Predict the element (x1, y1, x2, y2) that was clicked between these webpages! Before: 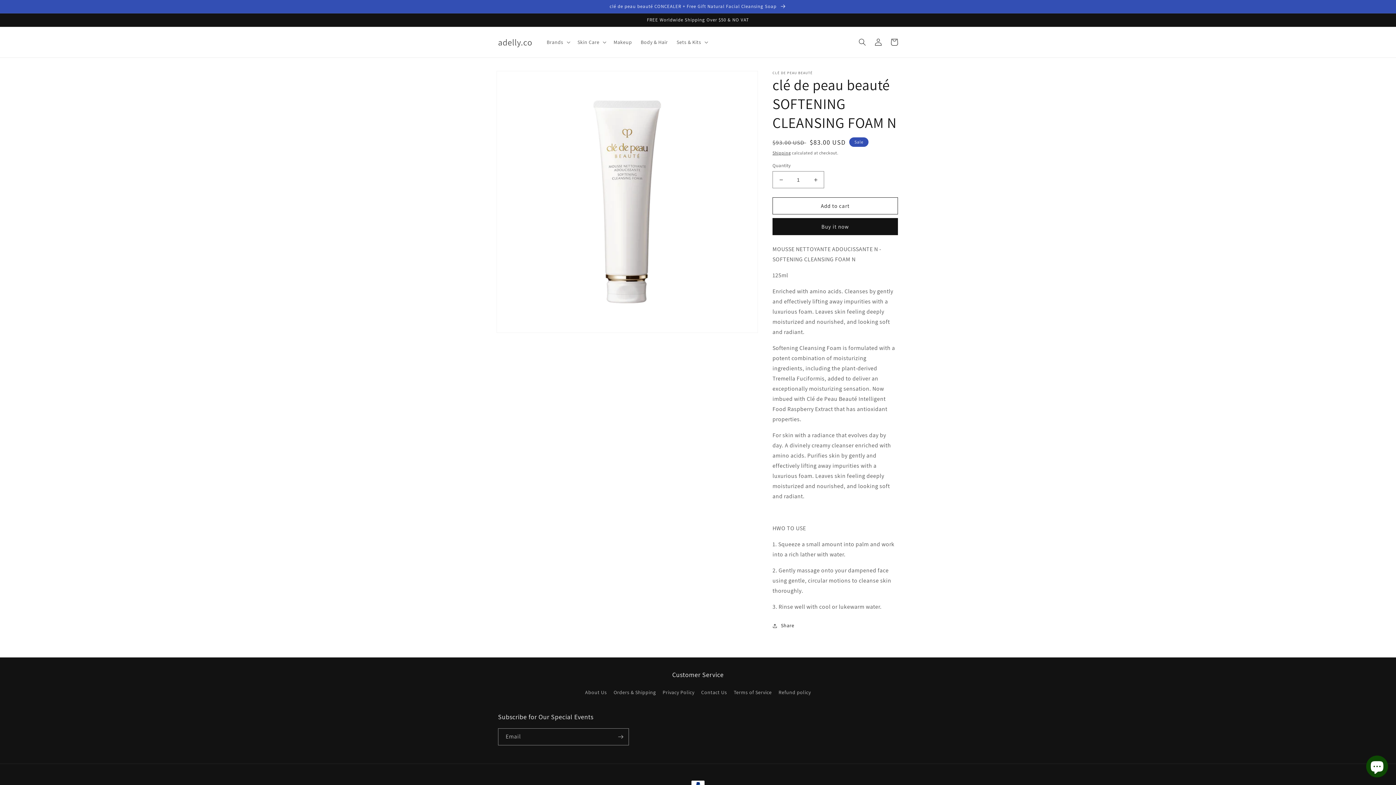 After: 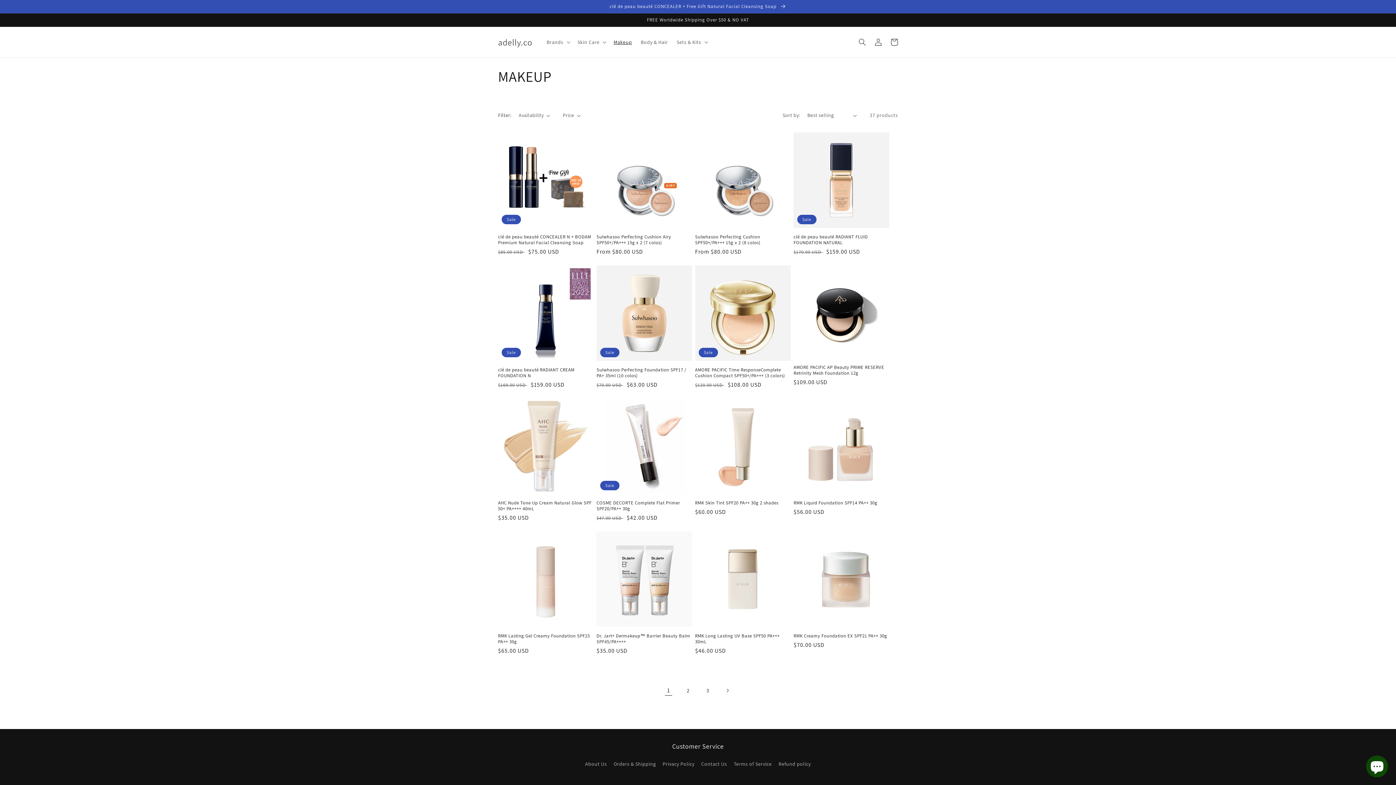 Action: bbox: (609, 34, 636, 49) label: Makeup